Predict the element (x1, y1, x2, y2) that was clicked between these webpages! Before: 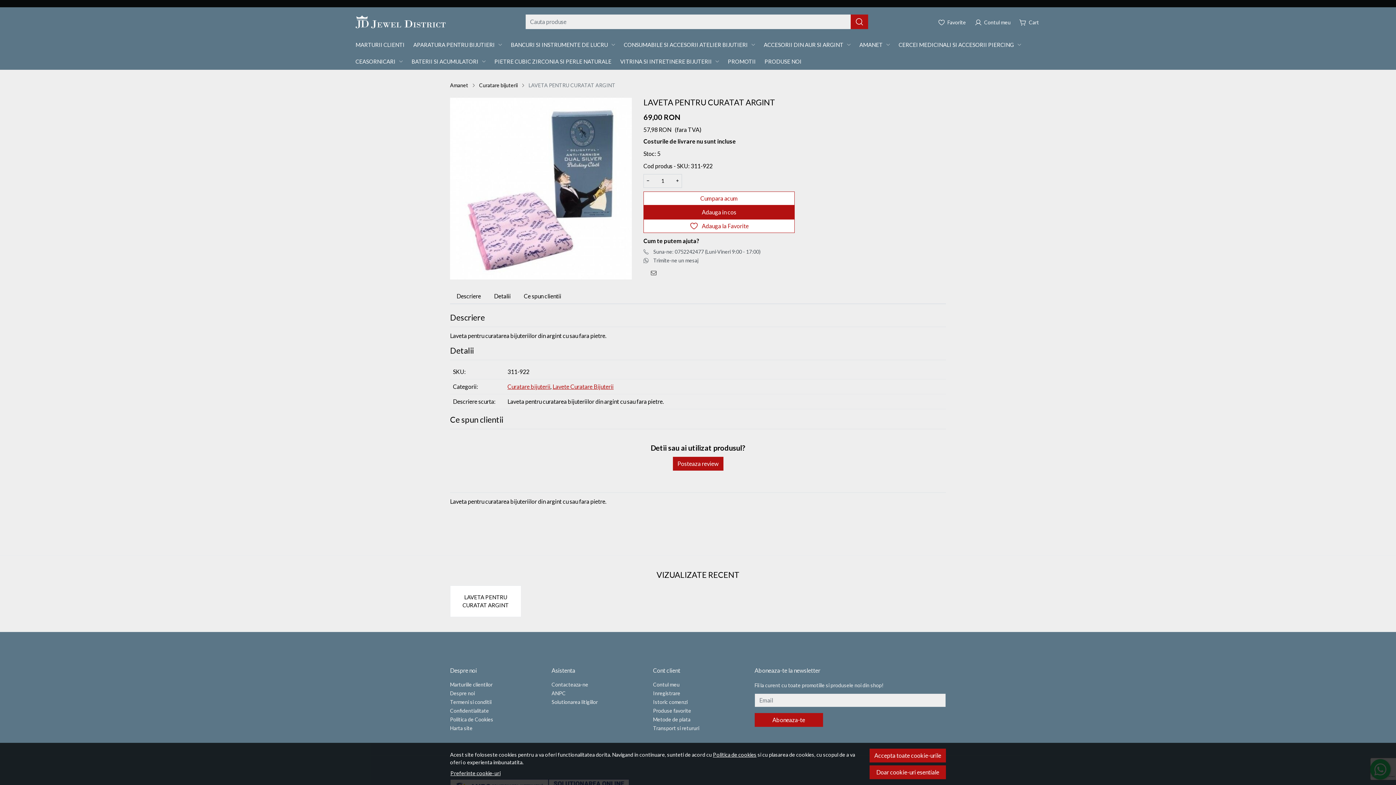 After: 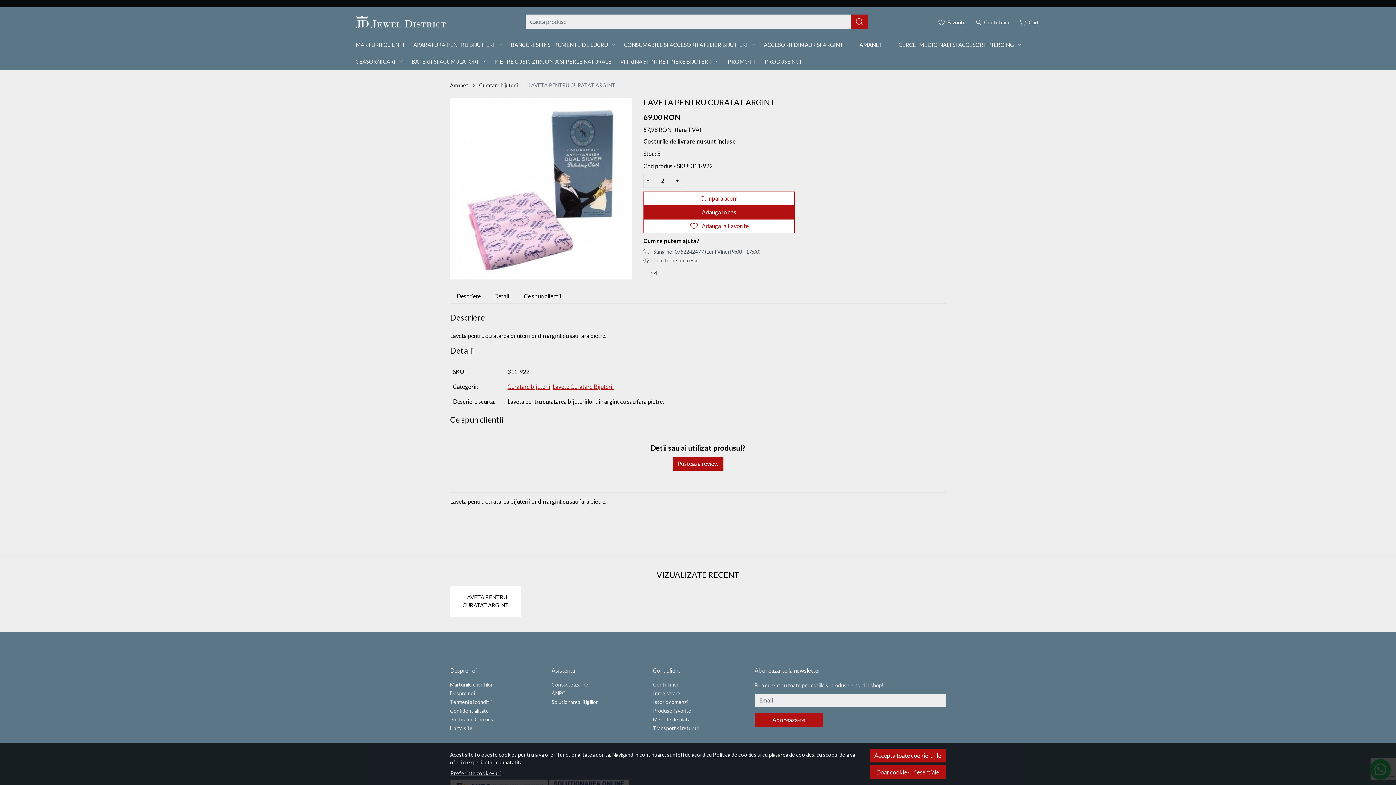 Action: label: + bbox: (673, 174, 682, 188)